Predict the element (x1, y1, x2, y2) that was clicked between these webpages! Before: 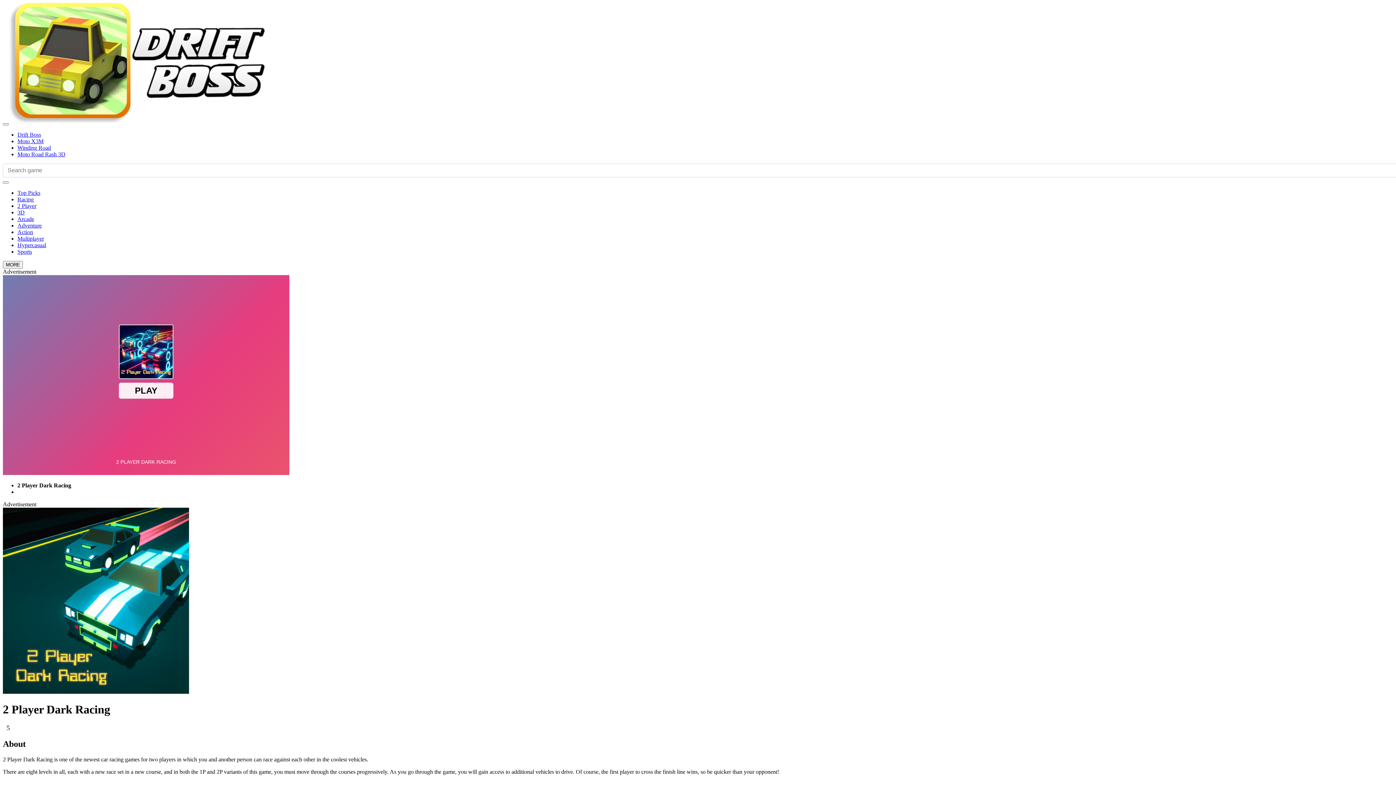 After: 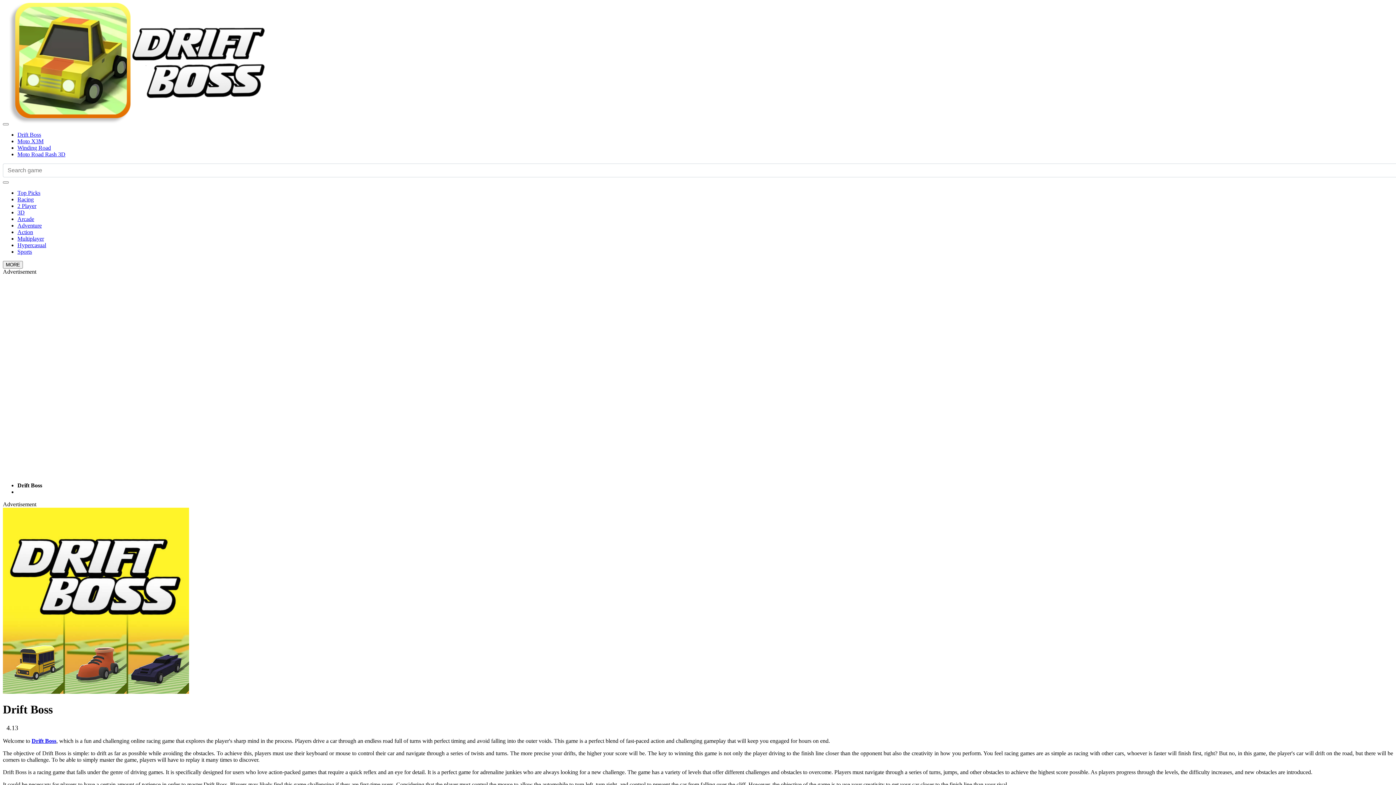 Action: bbox: (8, 119, 265, 125)